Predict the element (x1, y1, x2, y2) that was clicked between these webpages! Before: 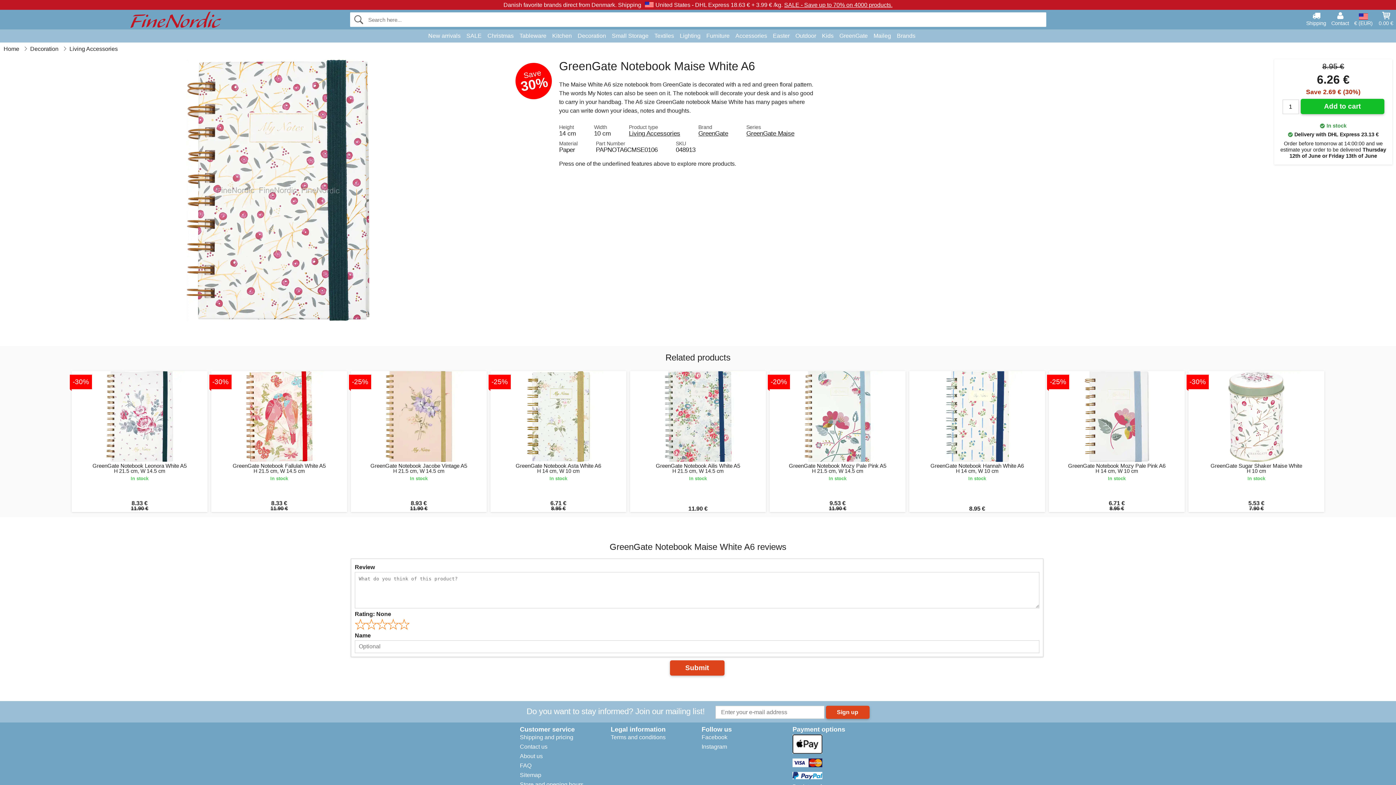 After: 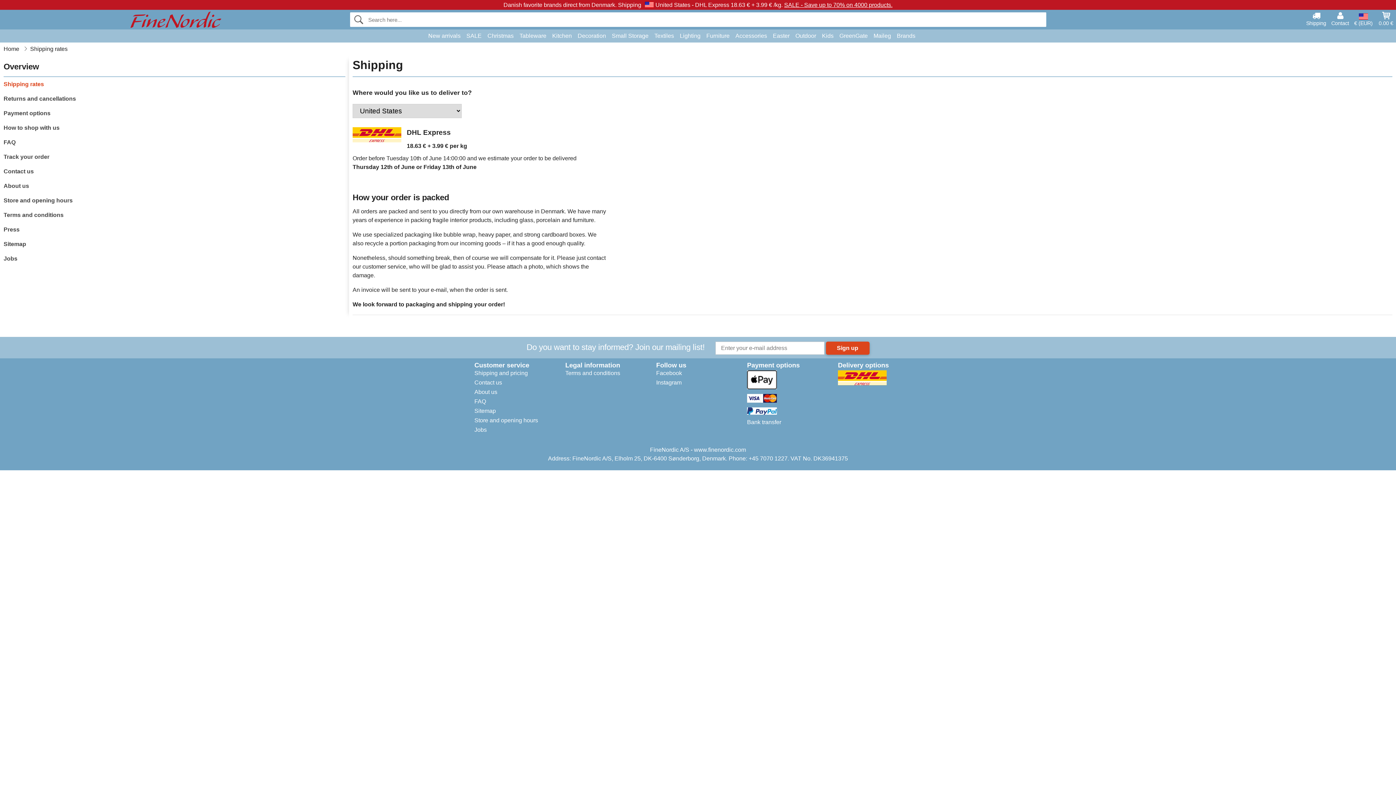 Action: bbox: (1306, 11, 1326, 25) label: Shipping